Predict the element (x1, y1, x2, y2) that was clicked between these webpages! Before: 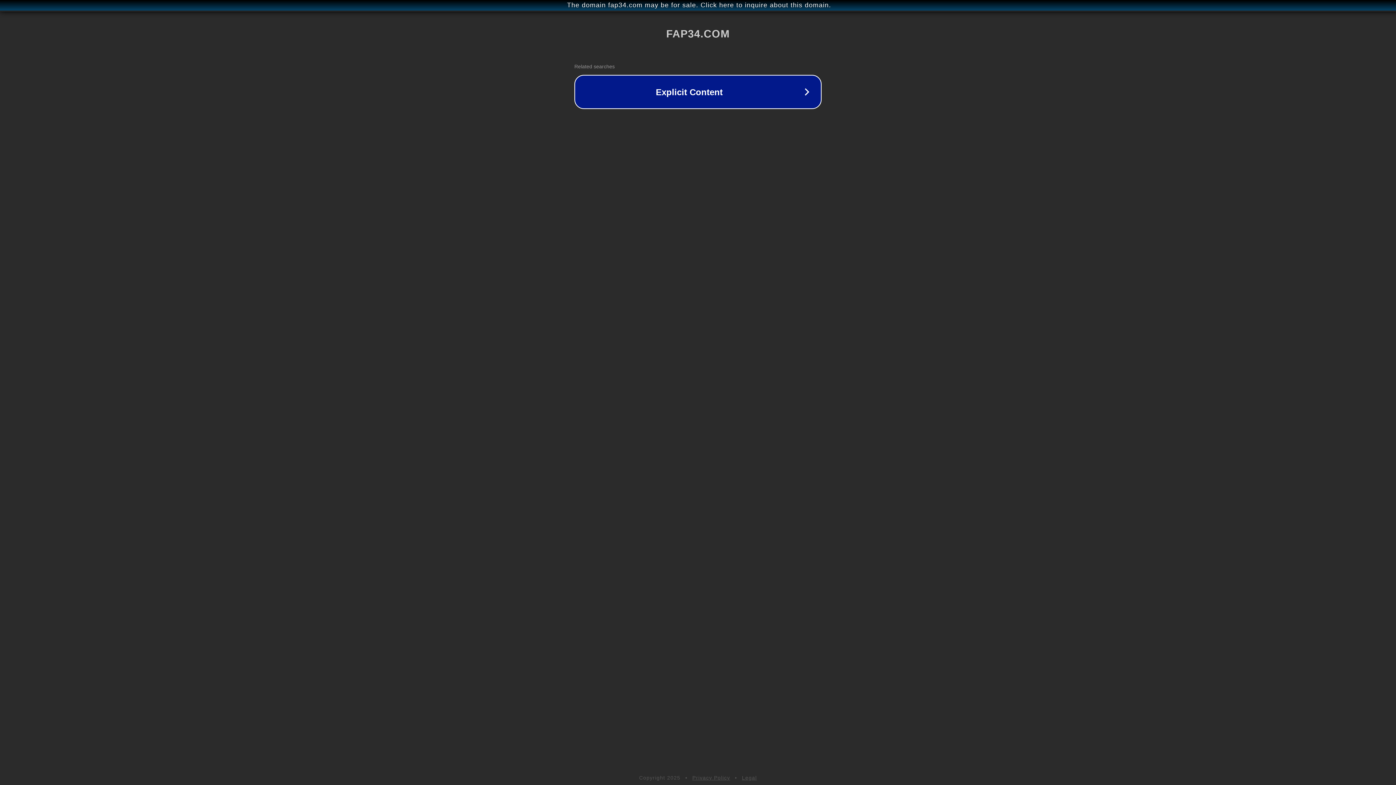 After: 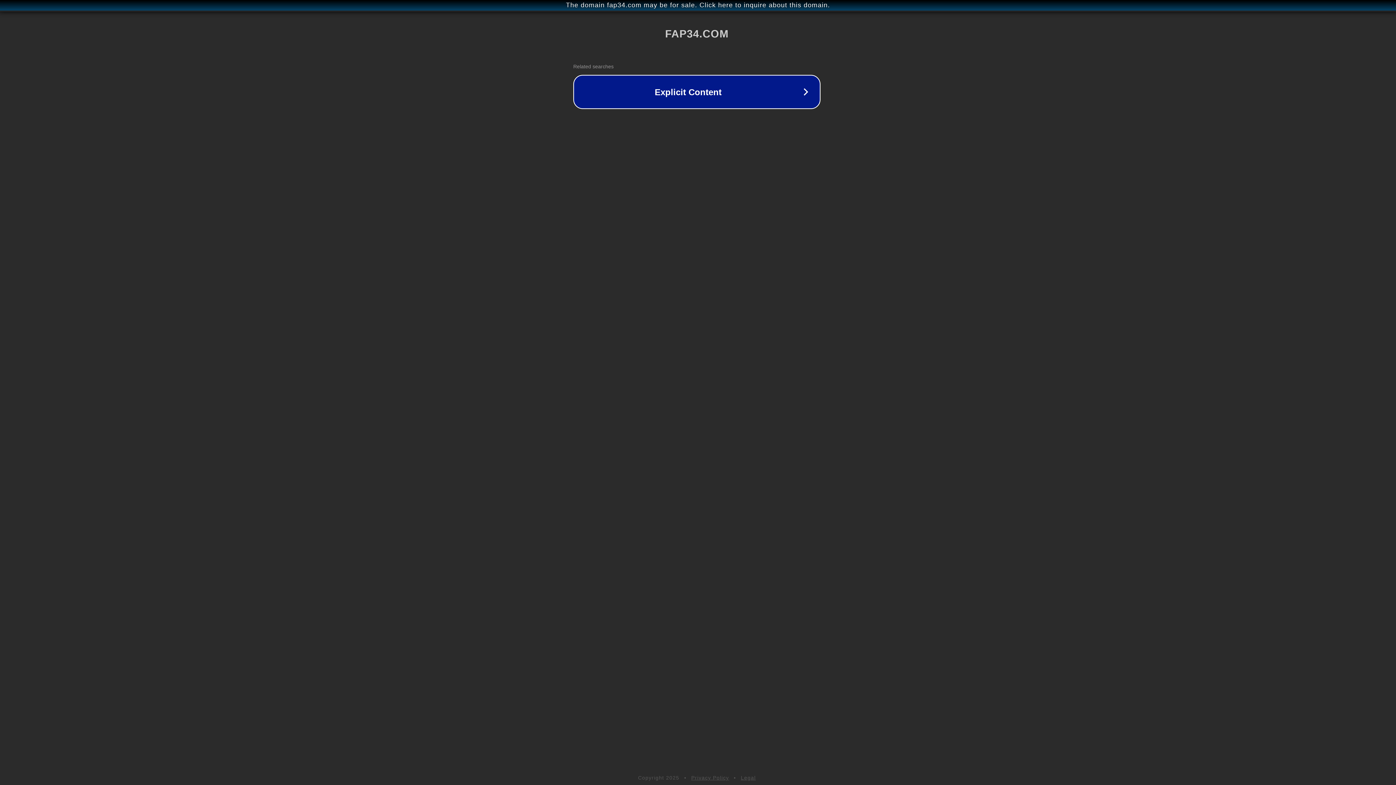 Action: bbox: (1, 1, 1397, 9) label: The domain fap34.com may be for sale. Click here to inquire about this domain.